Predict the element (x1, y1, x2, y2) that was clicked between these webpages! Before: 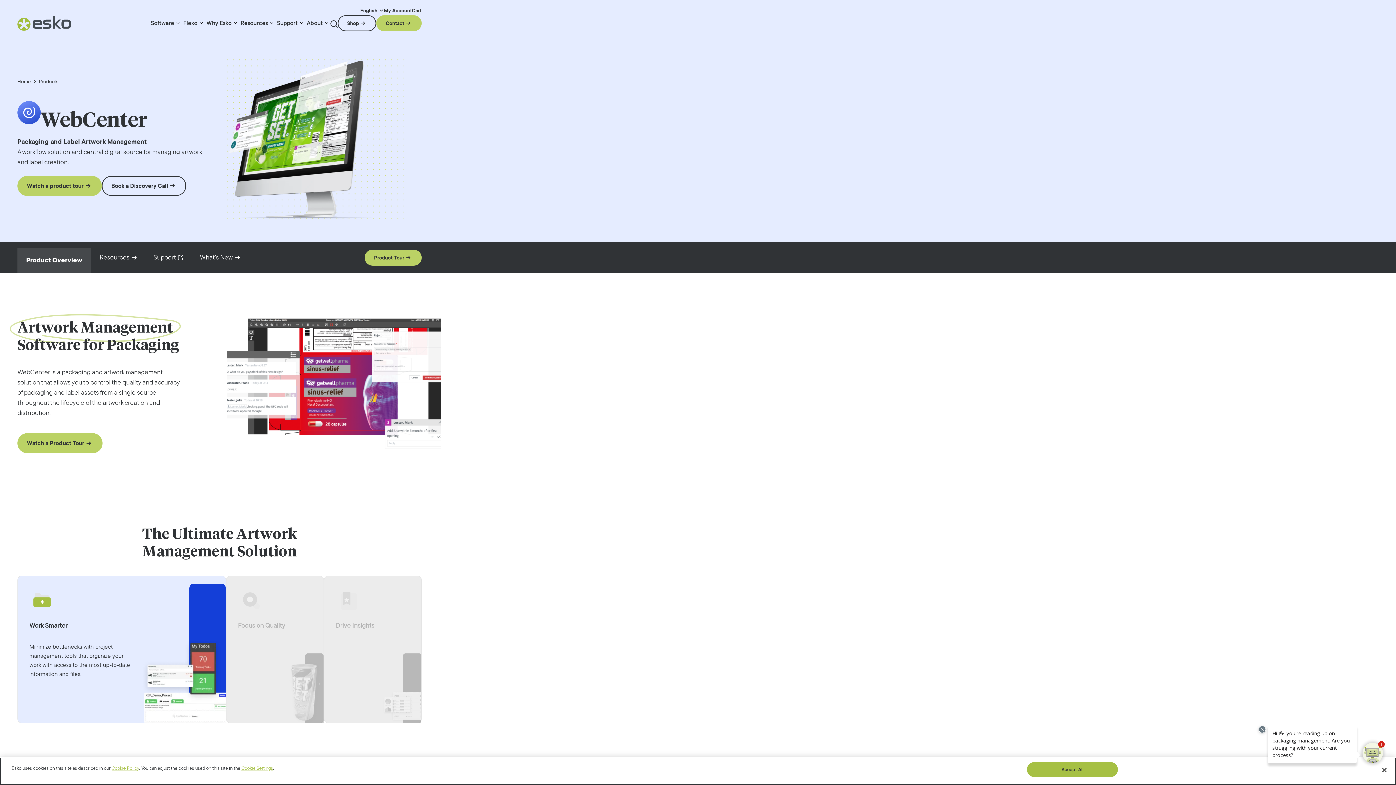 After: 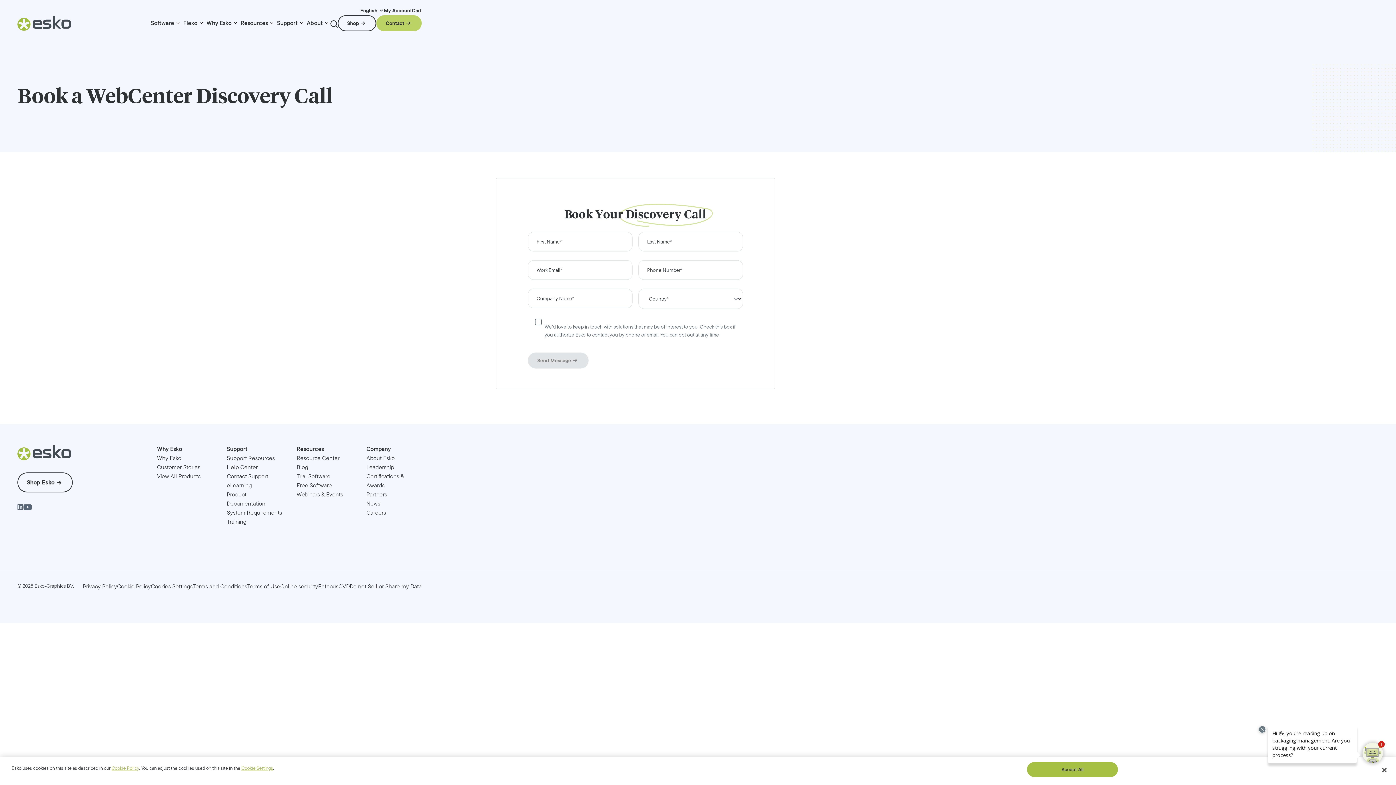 Action: bbox: (101, 175, 186, 195) label: Book a Discovery Call